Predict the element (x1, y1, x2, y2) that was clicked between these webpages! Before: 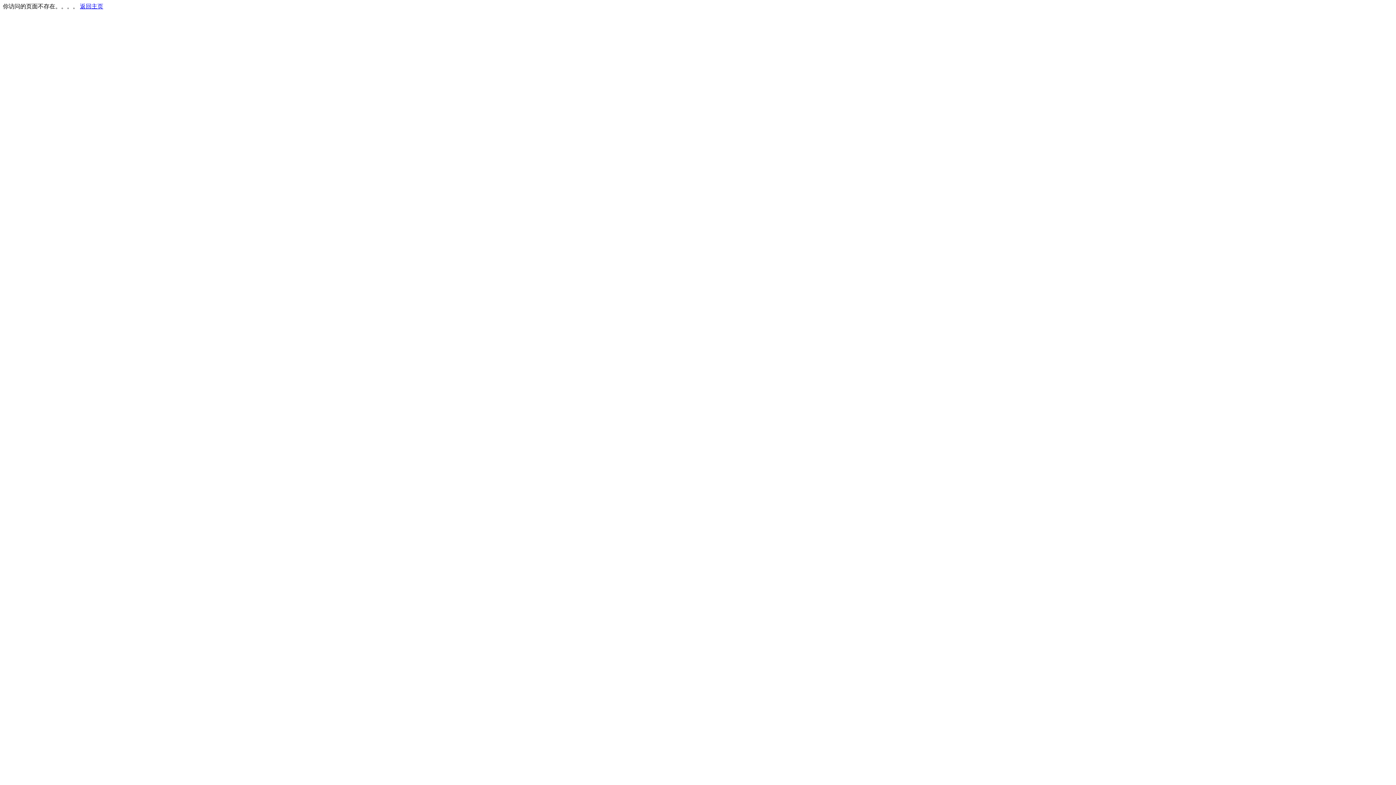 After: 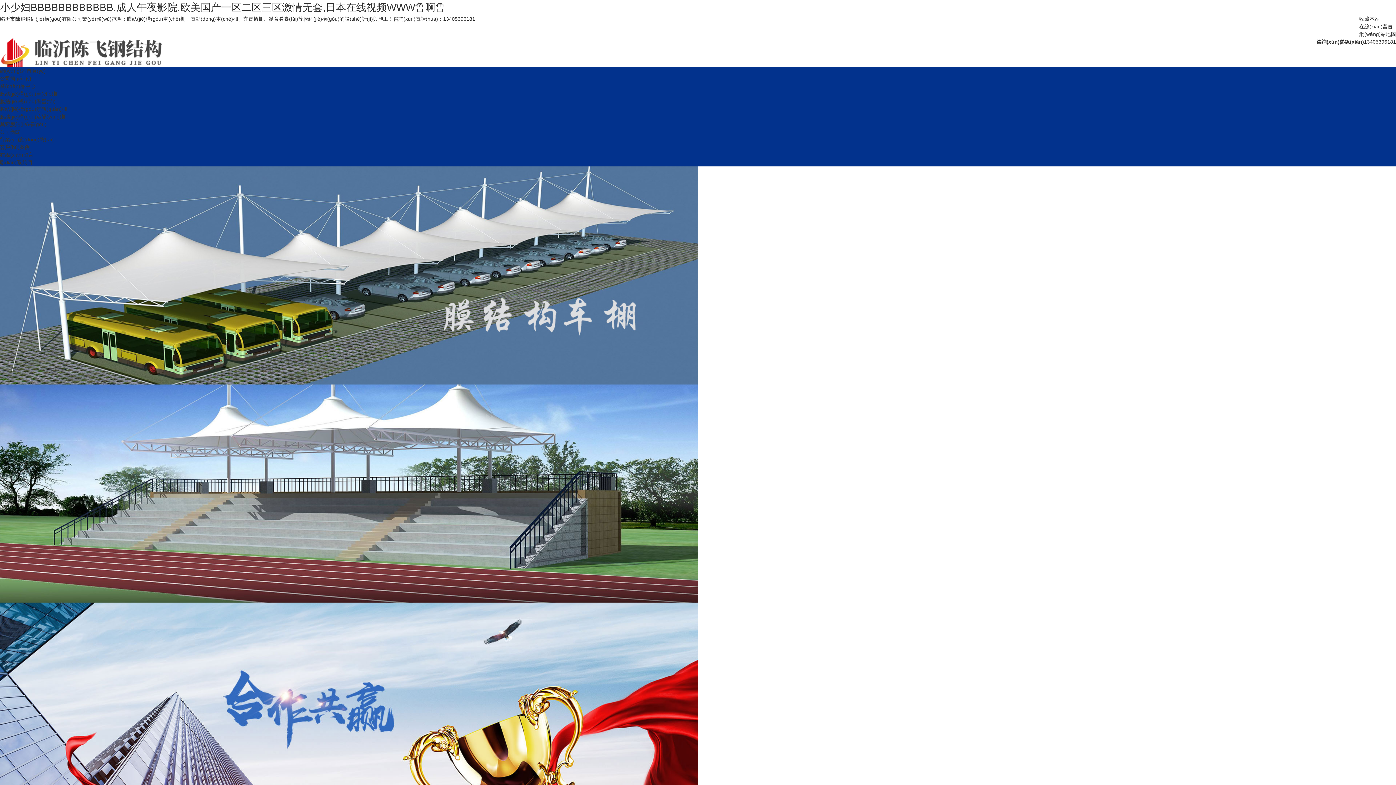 Action: label: 返回主页 bbox: (80, 3, 103, 9)